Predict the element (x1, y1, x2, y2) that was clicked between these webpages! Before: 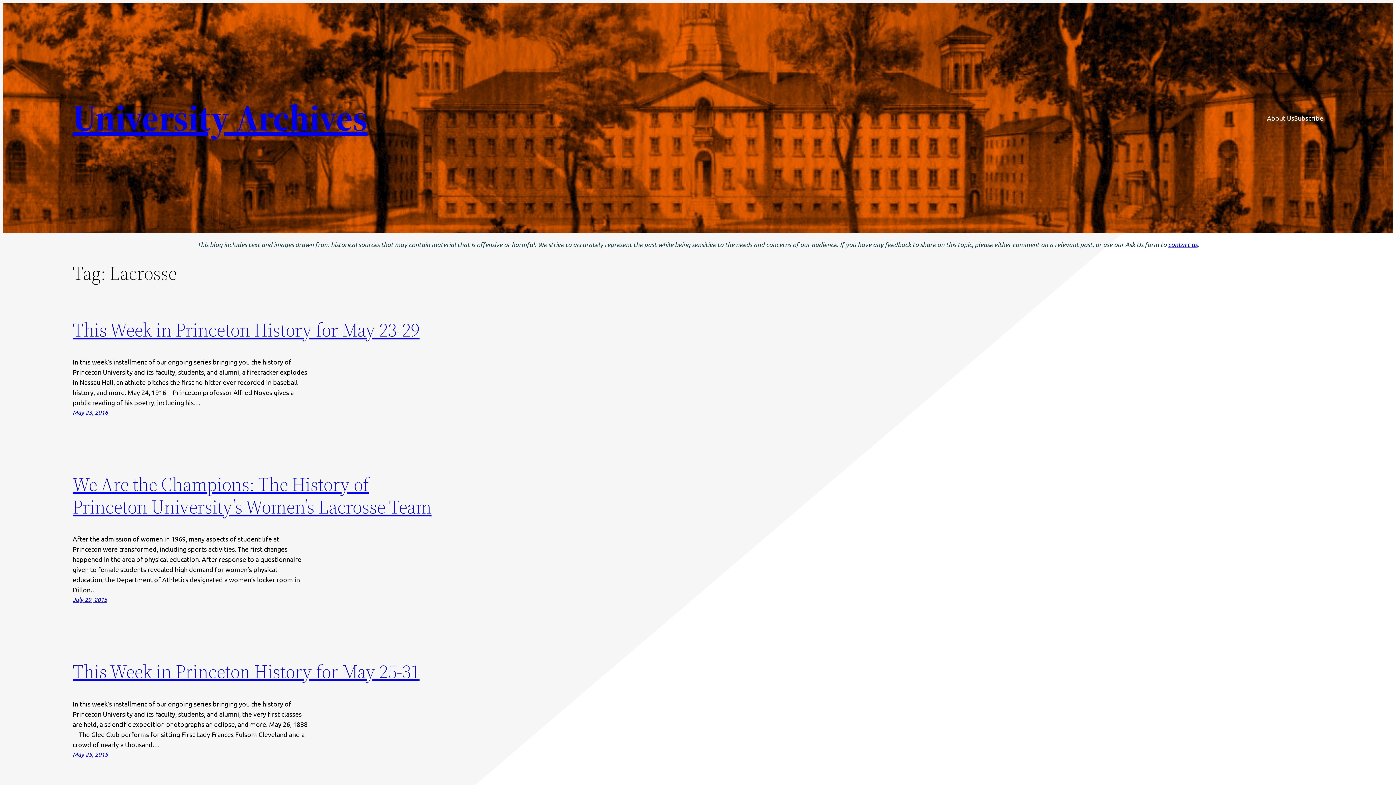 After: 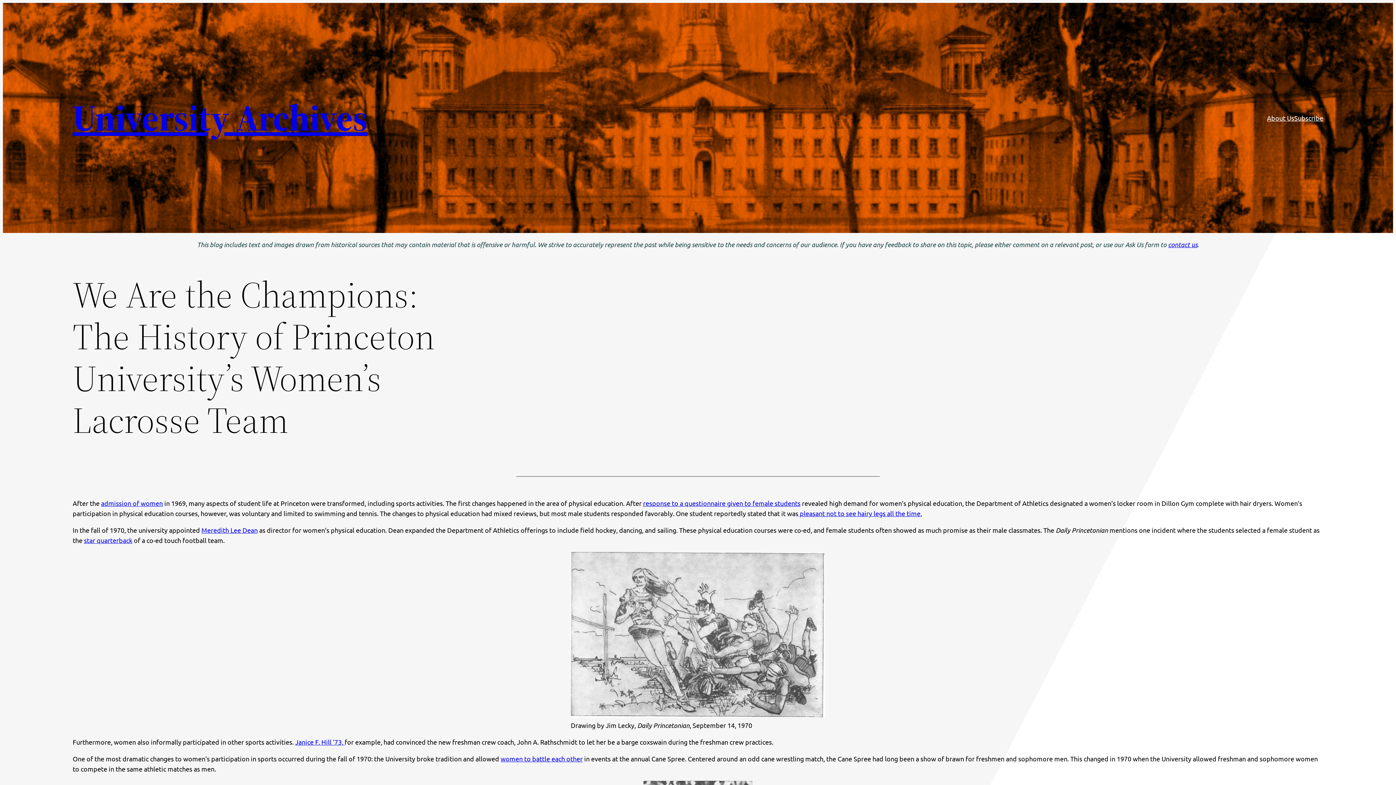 Action: label: We Are the Champions: The History of Princeton University’s Women’s Lacrosse Team bbox: (72, 471, 431, 520)